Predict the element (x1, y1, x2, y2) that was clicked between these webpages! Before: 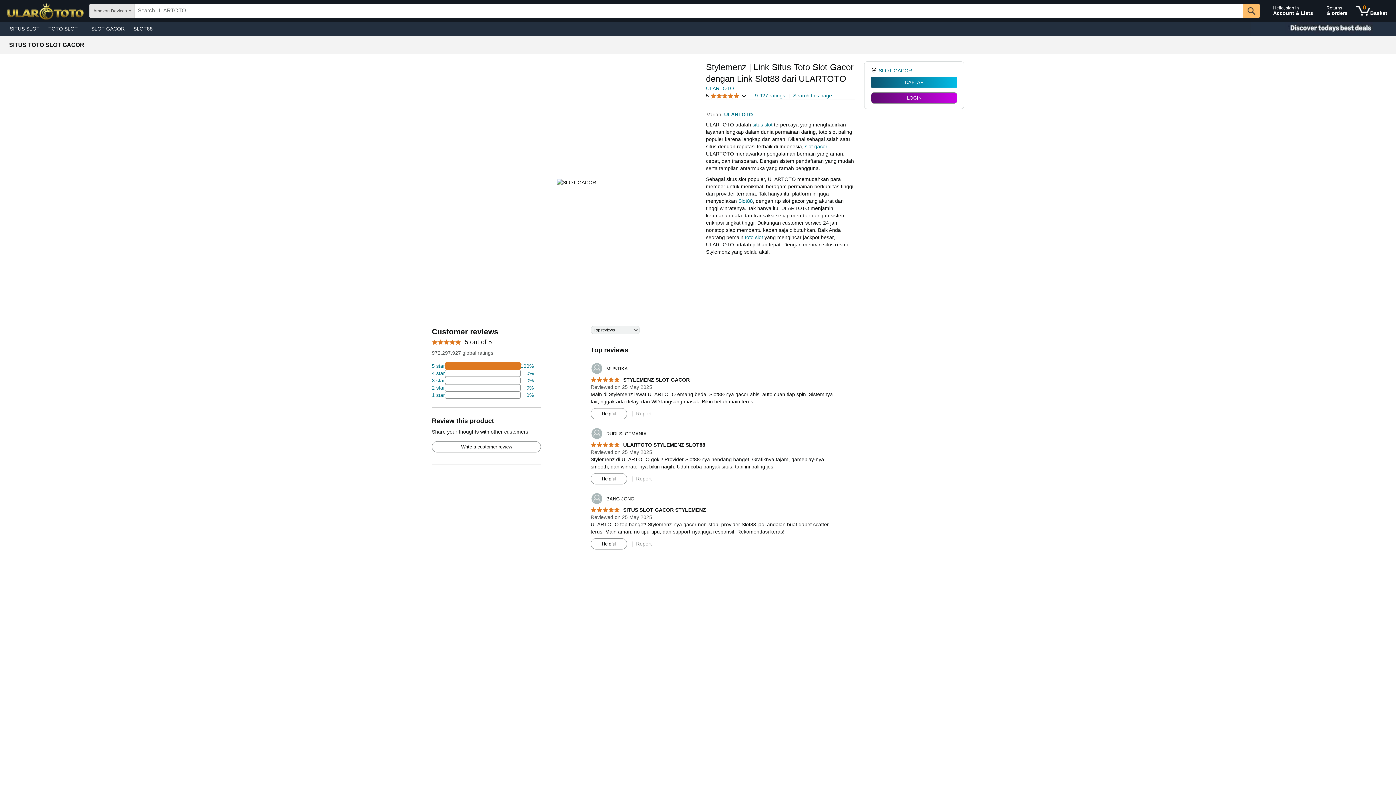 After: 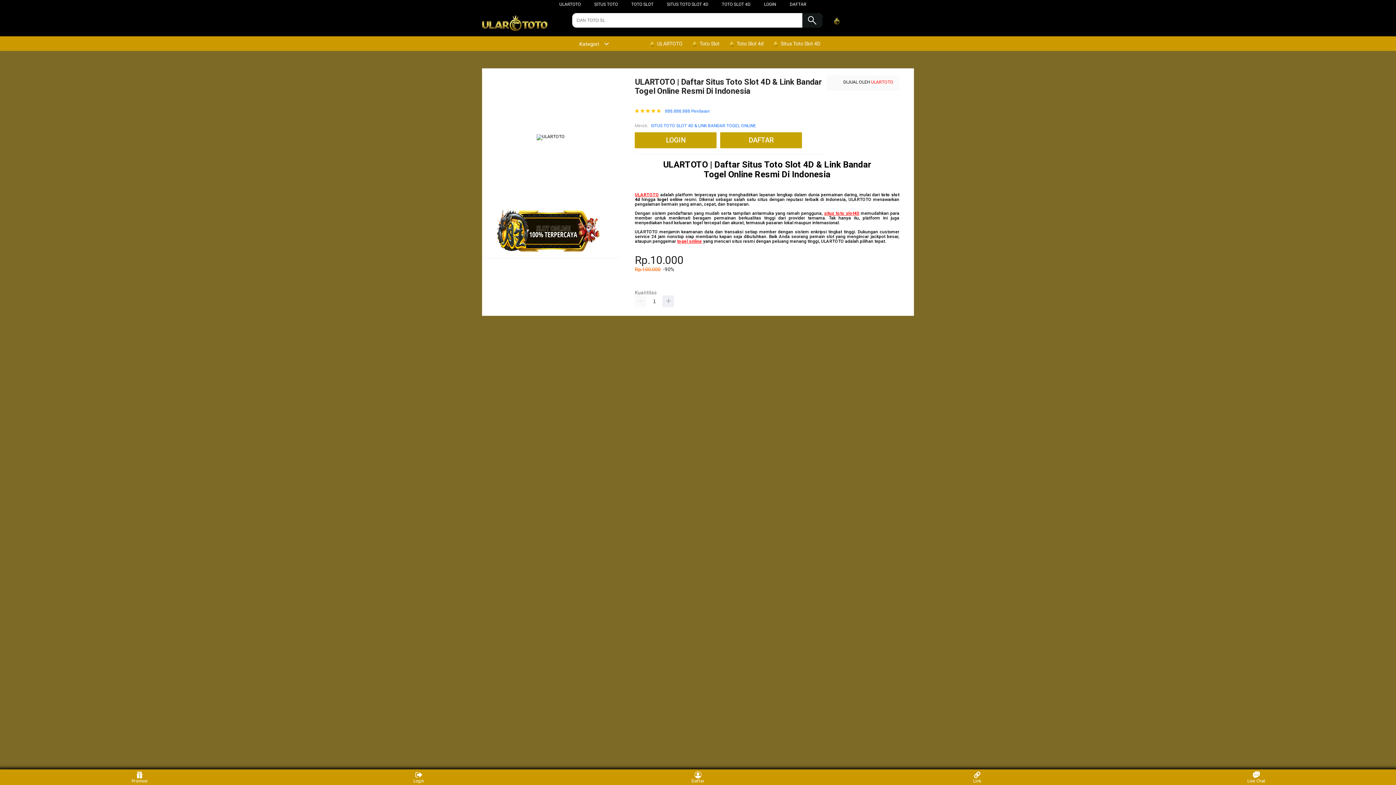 Action: bbox: (752, 121, 772, 127) label: situs slot